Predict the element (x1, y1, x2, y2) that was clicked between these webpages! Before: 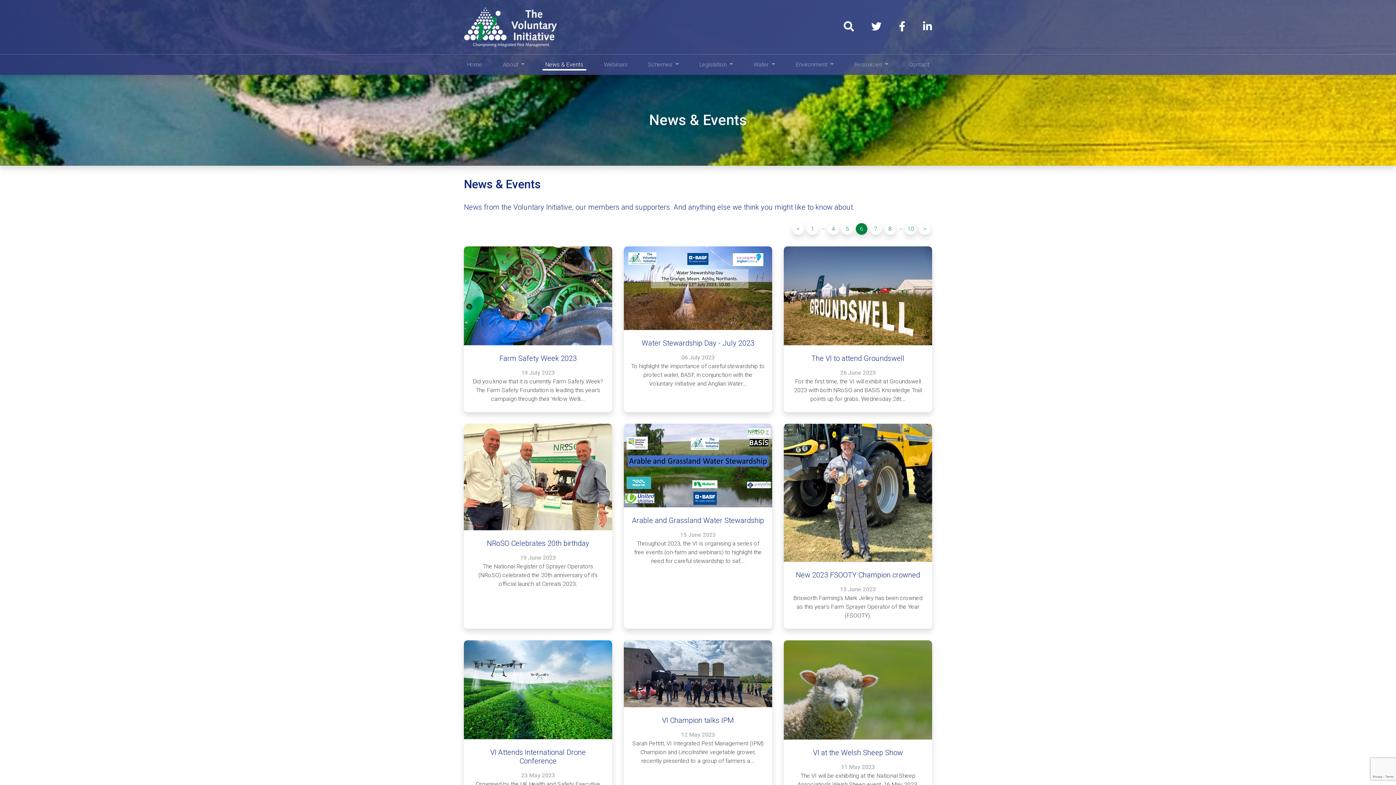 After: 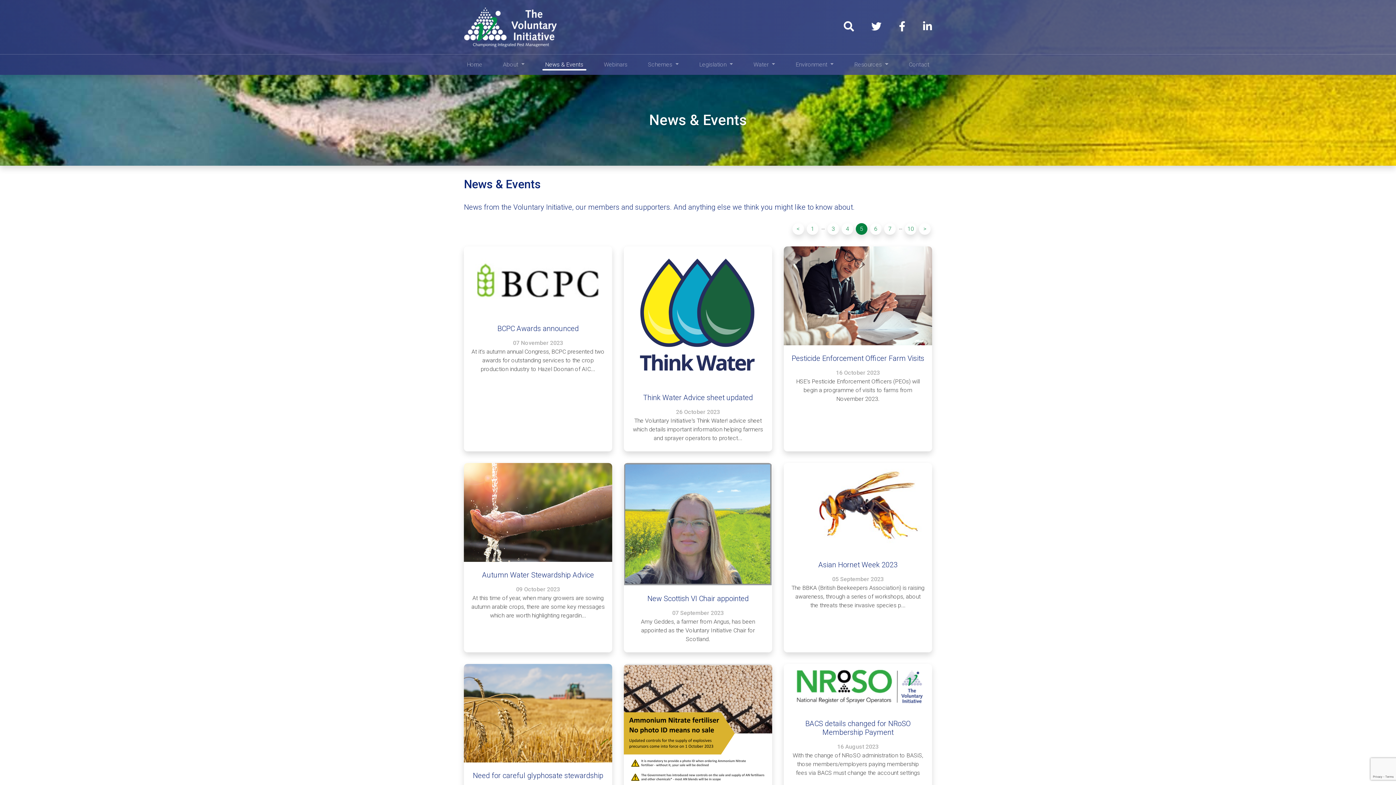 Action: label: < bbox: (792, 223, 804, 234)